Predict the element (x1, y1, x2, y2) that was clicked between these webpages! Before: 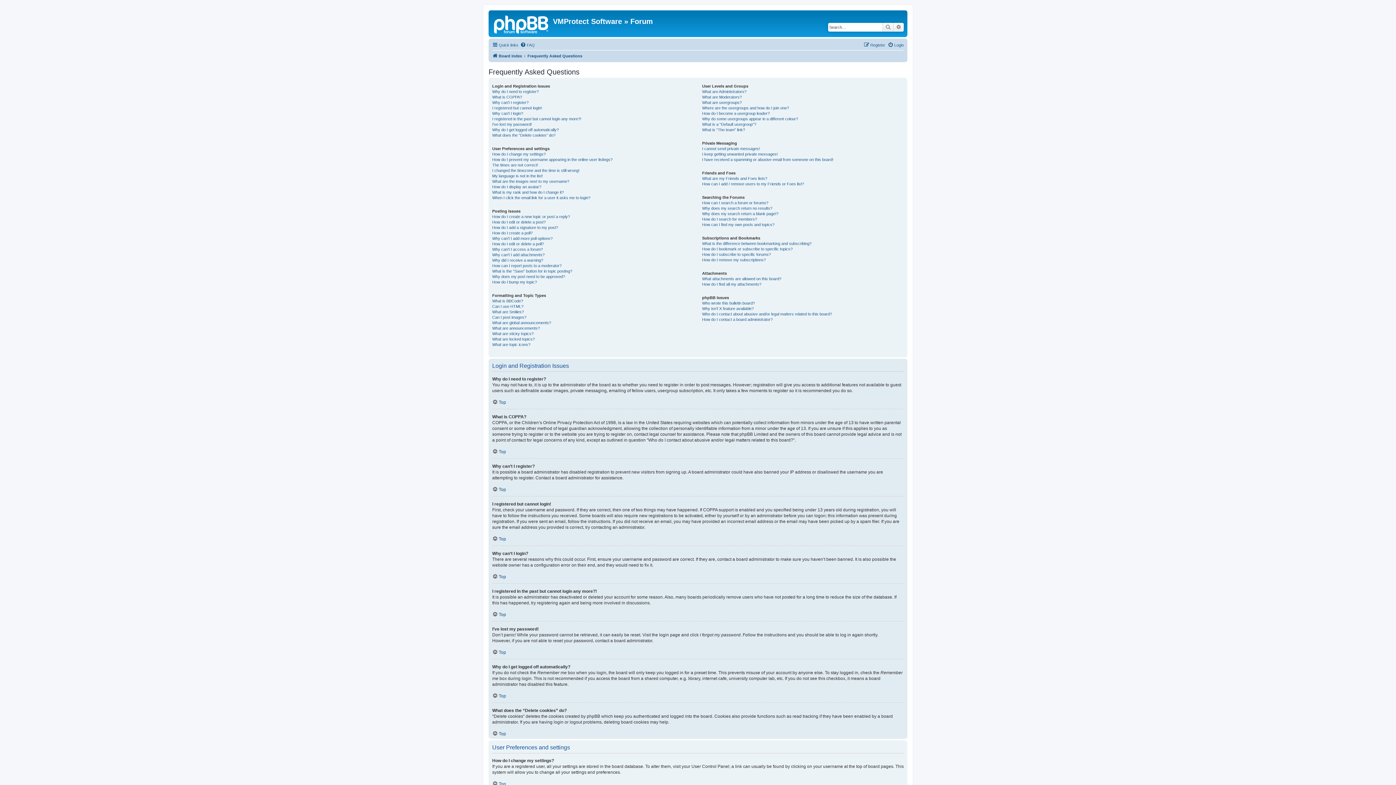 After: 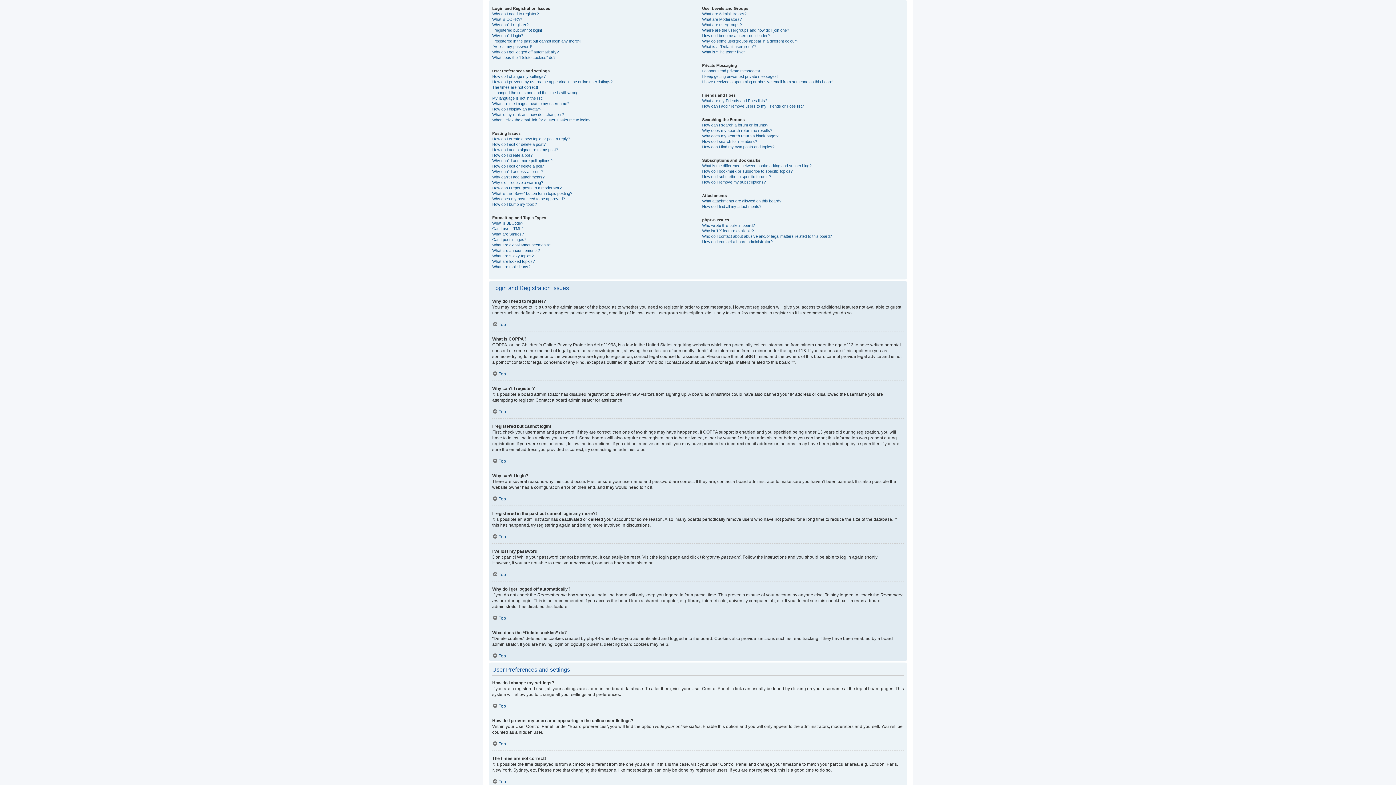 Action: label: Top bbox: (492, 731, 506, 736)